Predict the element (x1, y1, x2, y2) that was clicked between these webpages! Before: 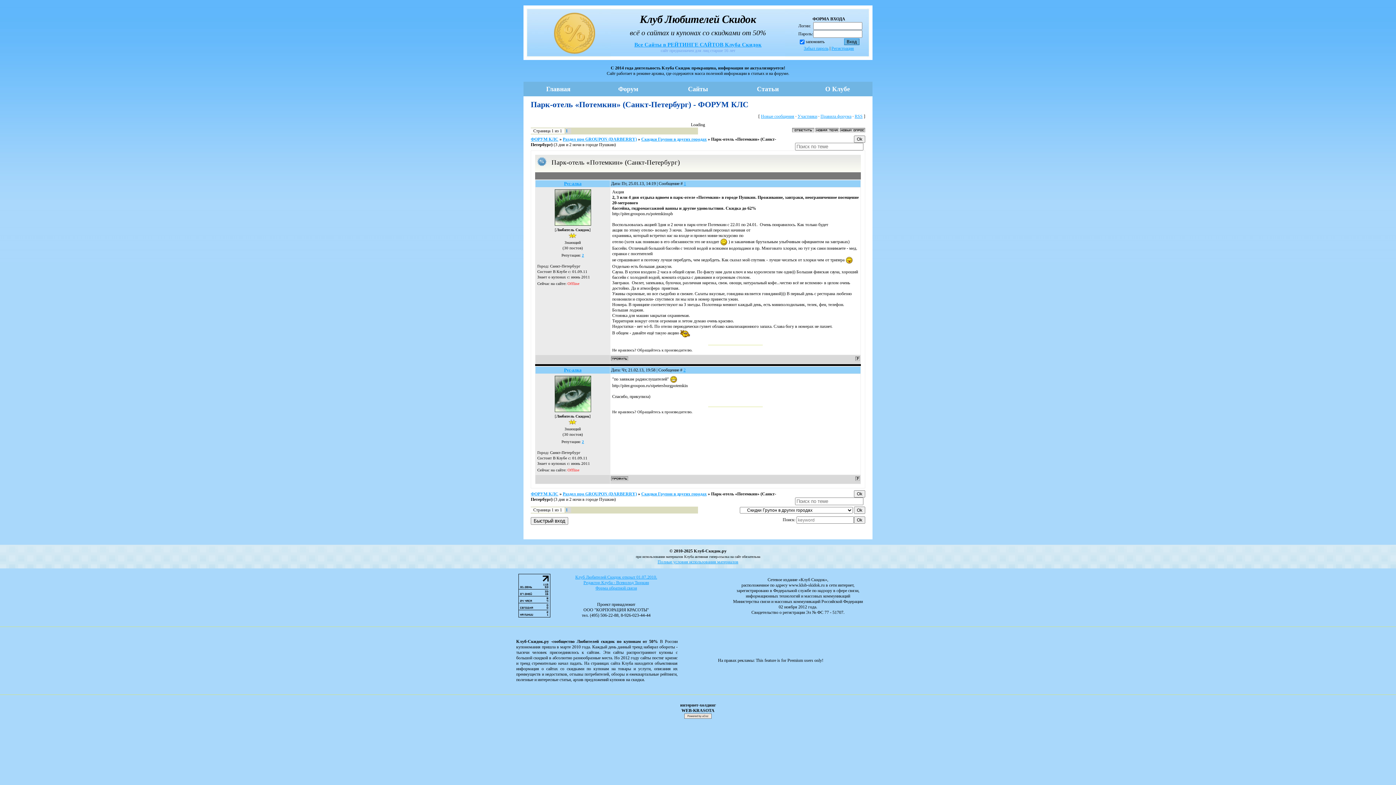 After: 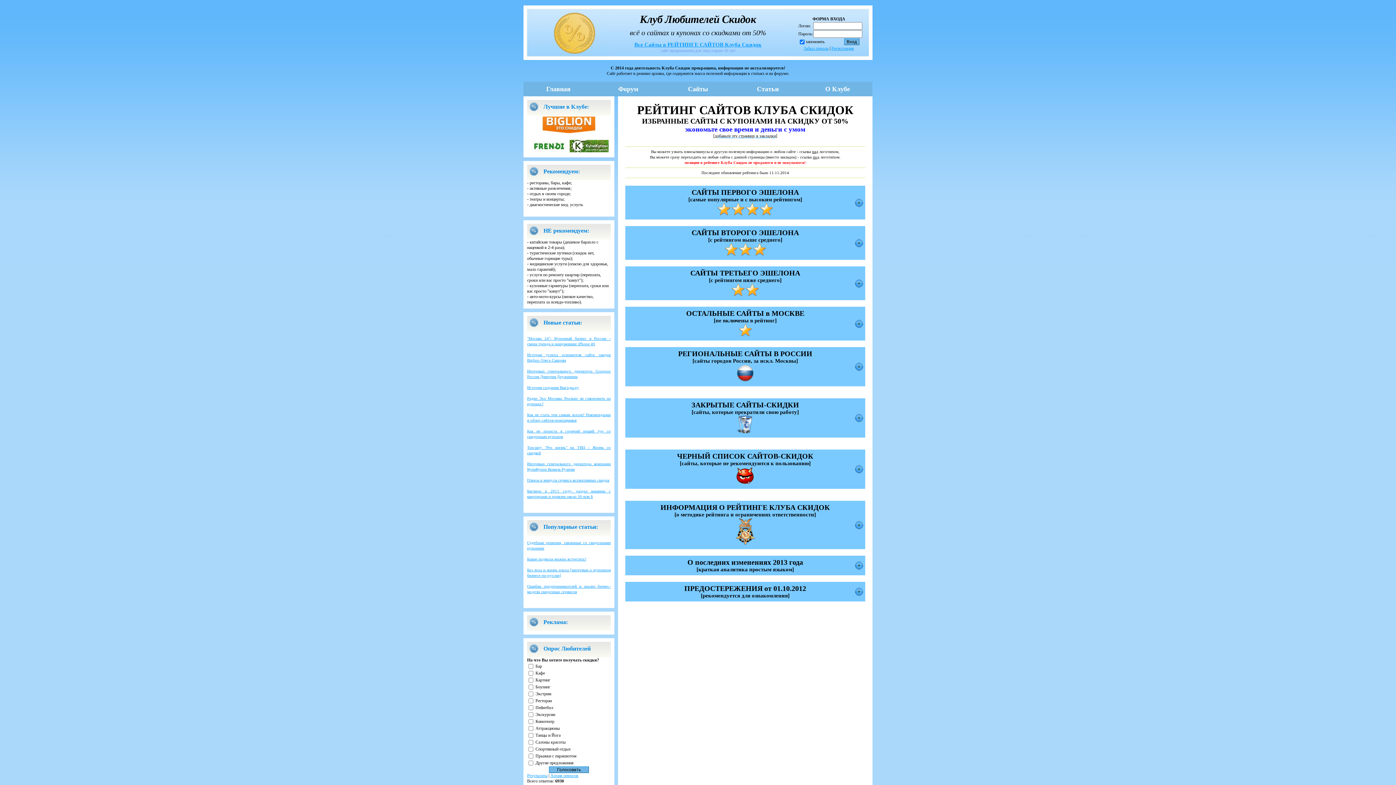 Action: bbox: (634, 41, 761, 47) label: Все Сайты в РЕЙТИНГЕ САЙТОВ Клуба Скидок